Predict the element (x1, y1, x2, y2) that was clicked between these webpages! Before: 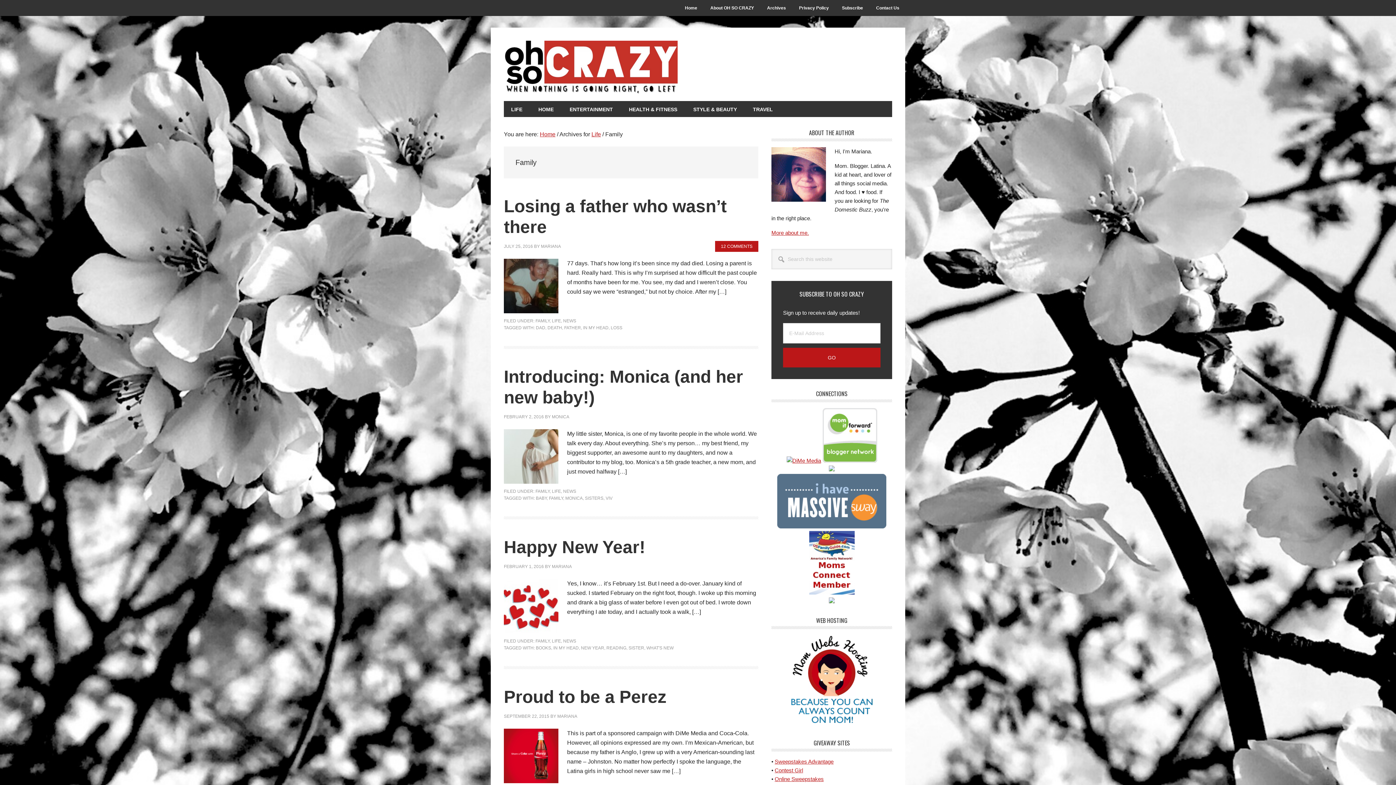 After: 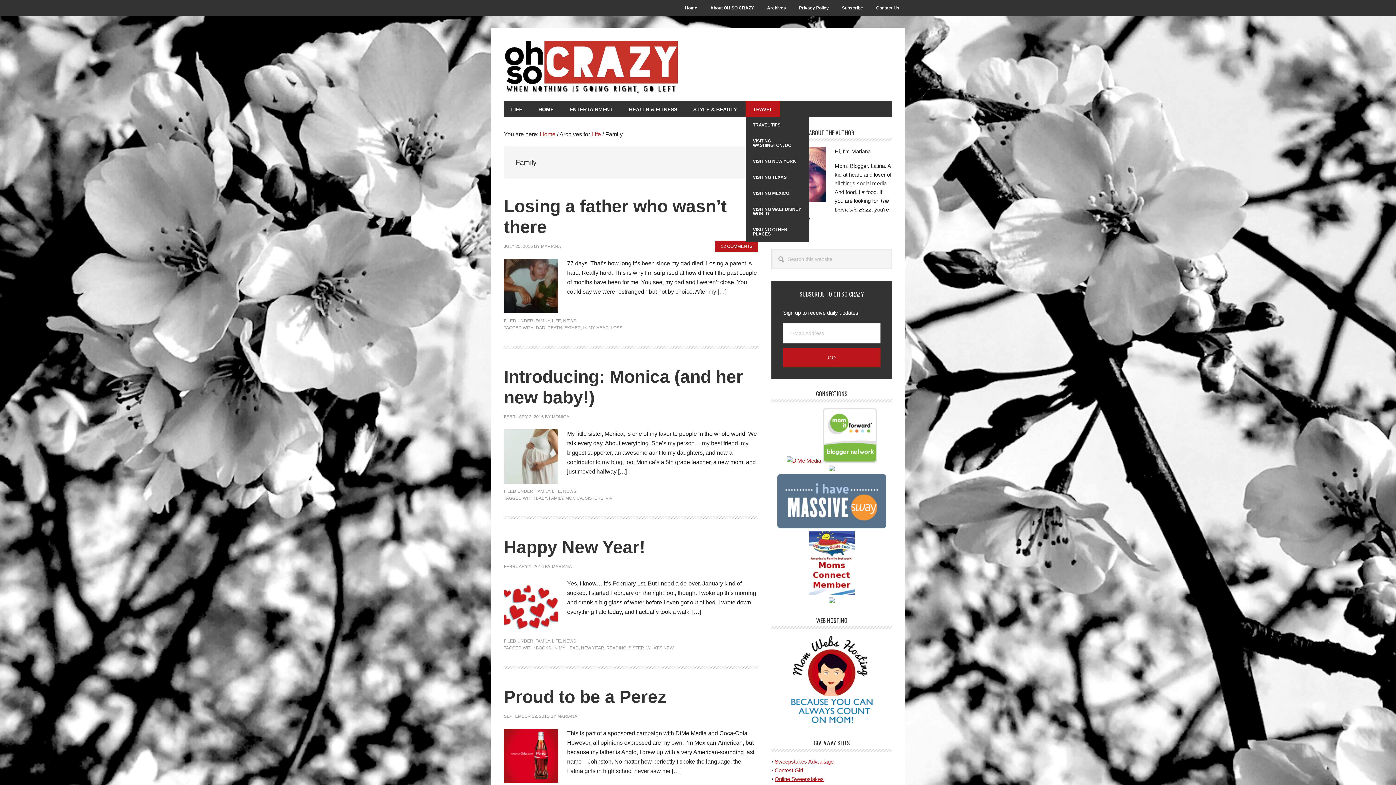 Action: label: TRAVEL bbox: (745, 101, 780, 117)